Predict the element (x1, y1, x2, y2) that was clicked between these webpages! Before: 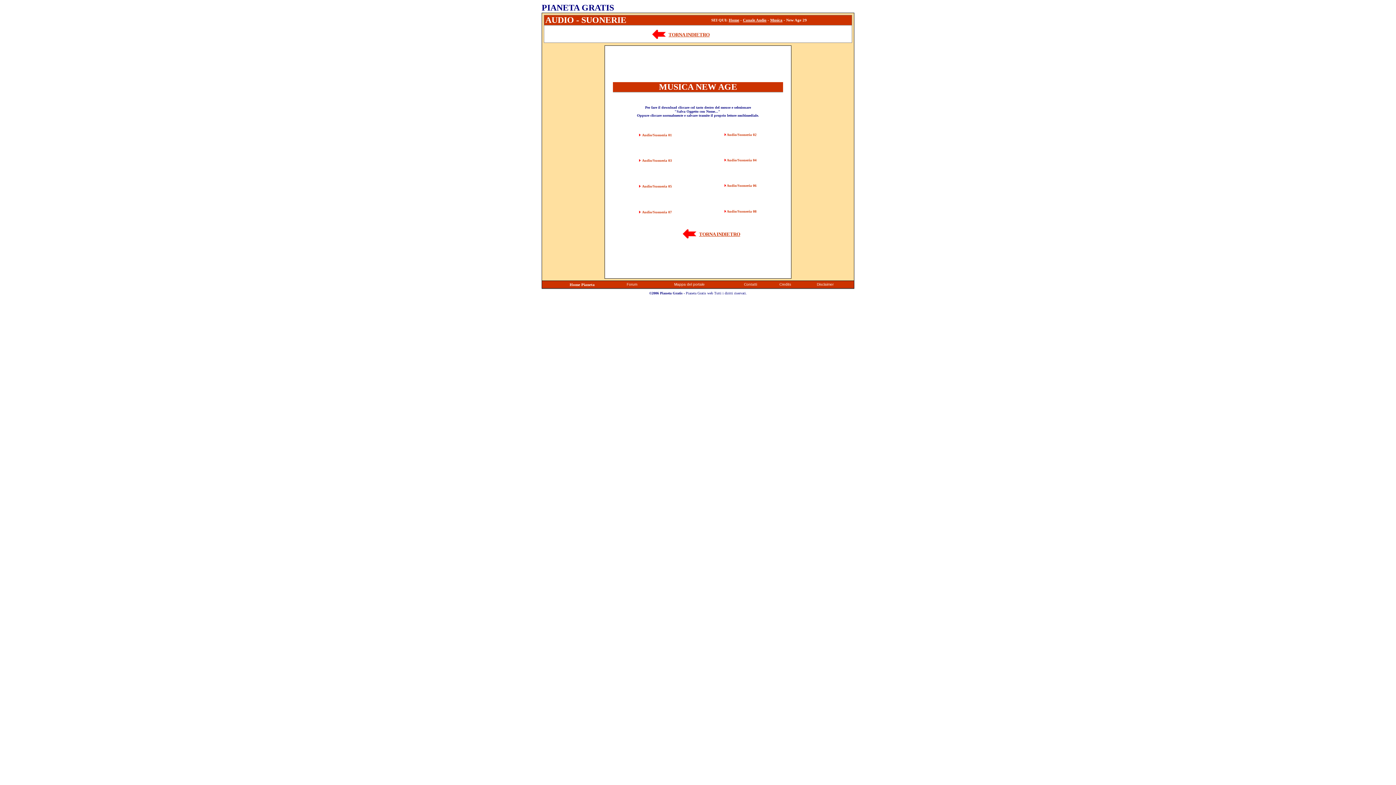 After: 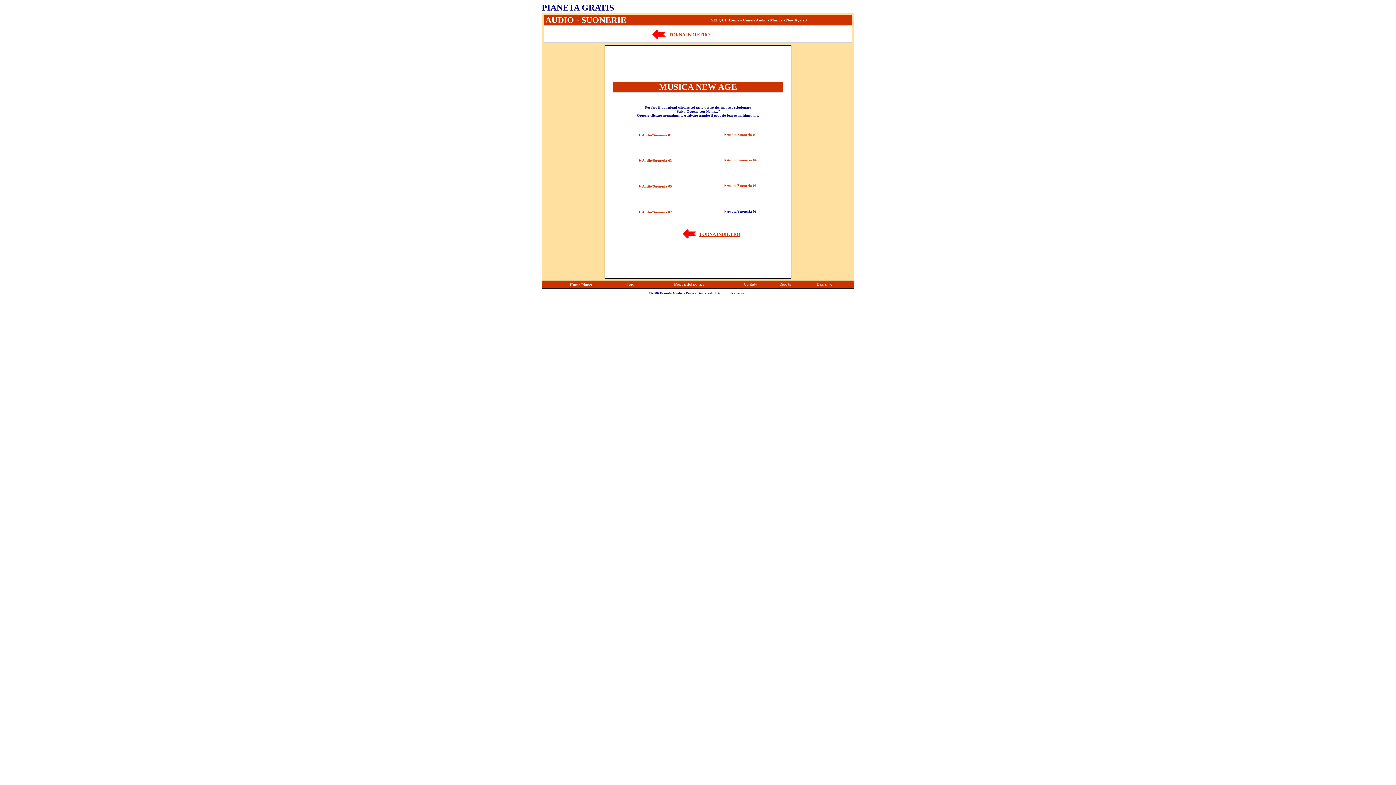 Action: label: Audio/Suoneria 08 bbox: (726, 209, 756, 213)